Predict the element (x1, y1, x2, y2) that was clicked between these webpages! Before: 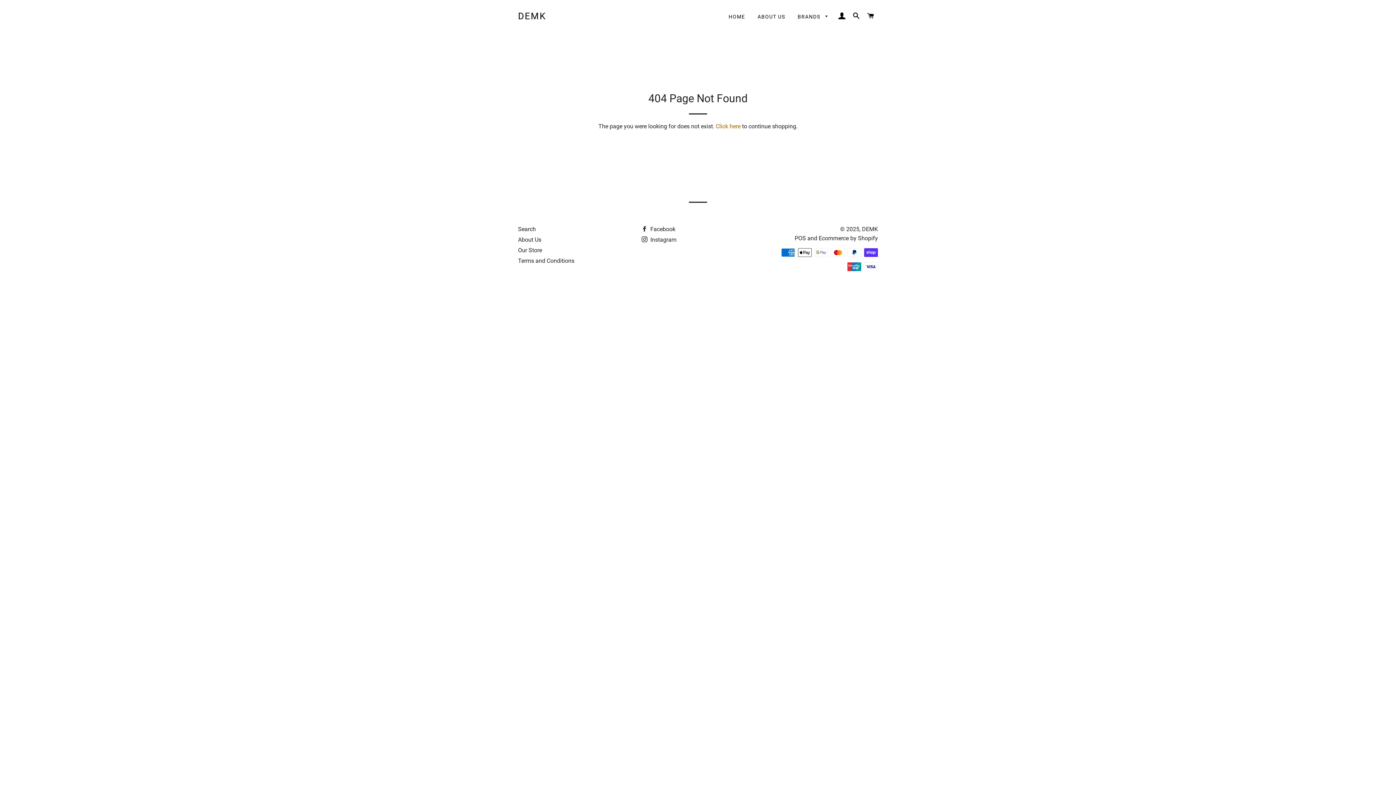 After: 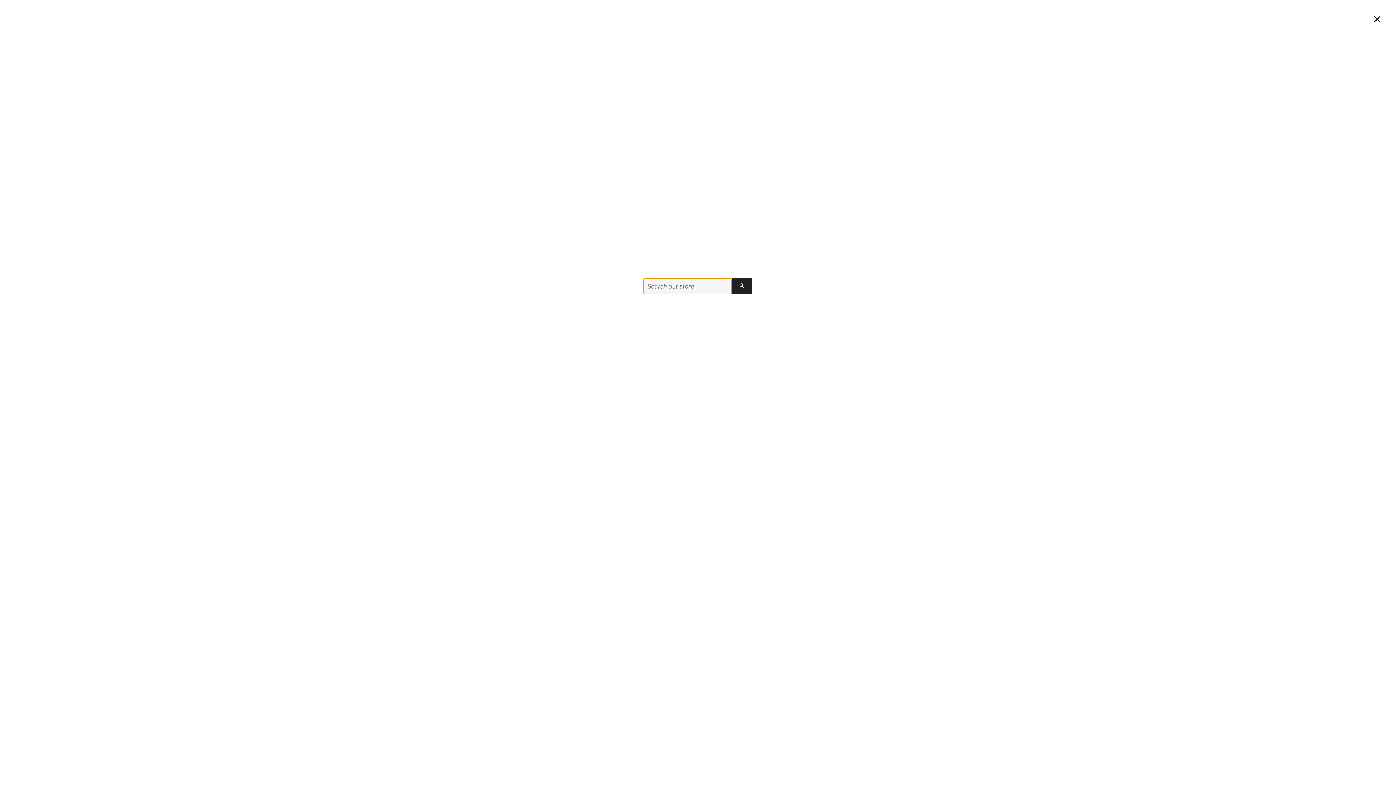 Action: bbox: (850, 5, 863, 27) label: SEARCH